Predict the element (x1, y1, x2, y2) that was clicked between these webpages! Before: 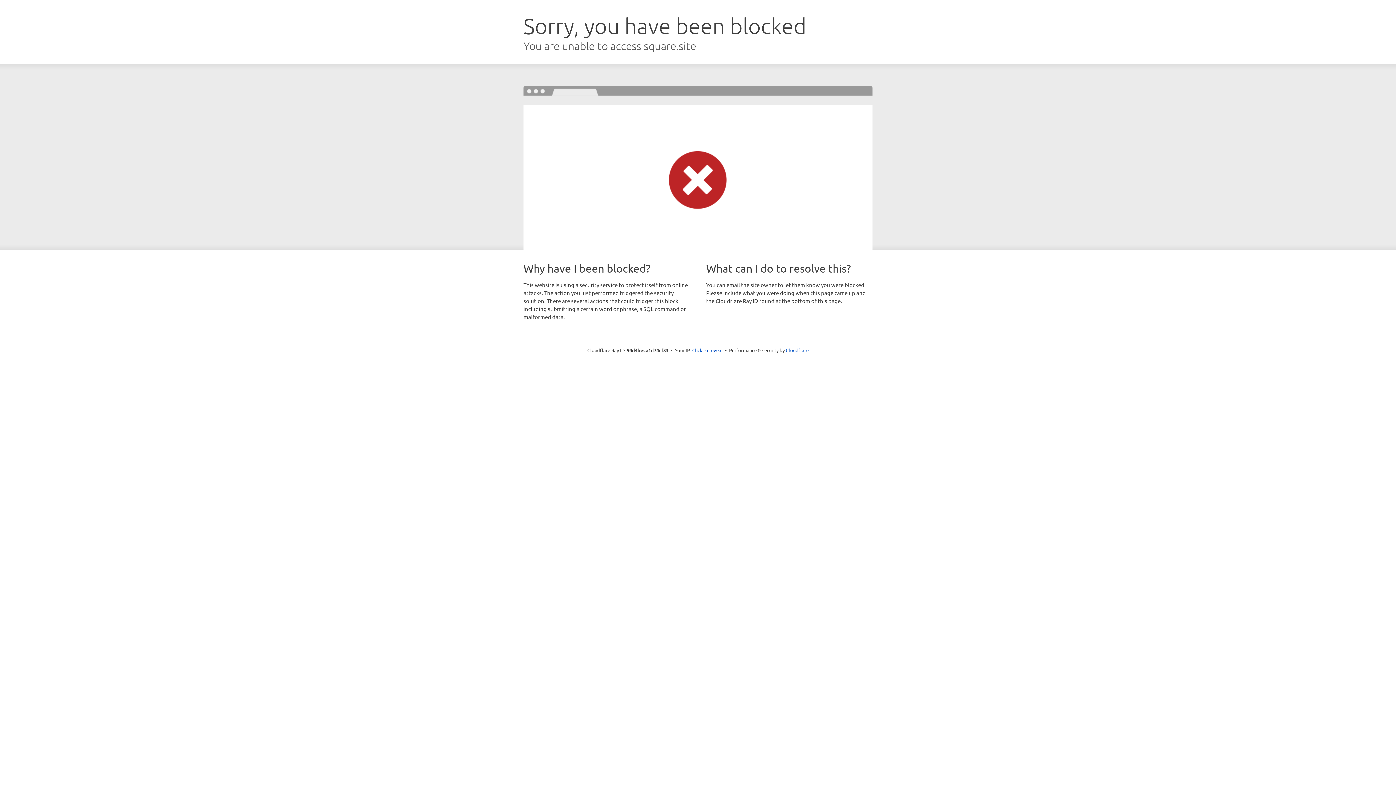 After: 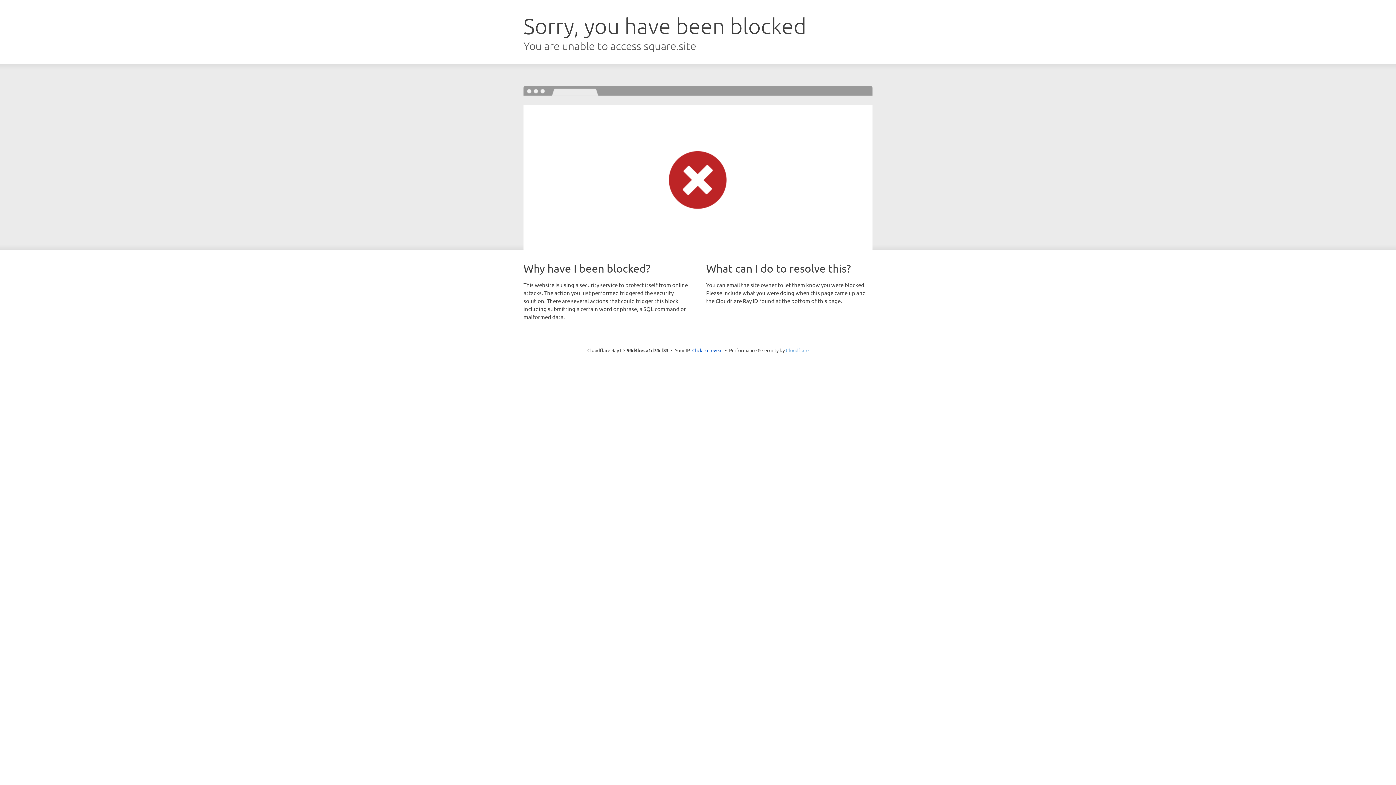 Action: label: Cloudflare bbox: (786, 347, 808, 353)